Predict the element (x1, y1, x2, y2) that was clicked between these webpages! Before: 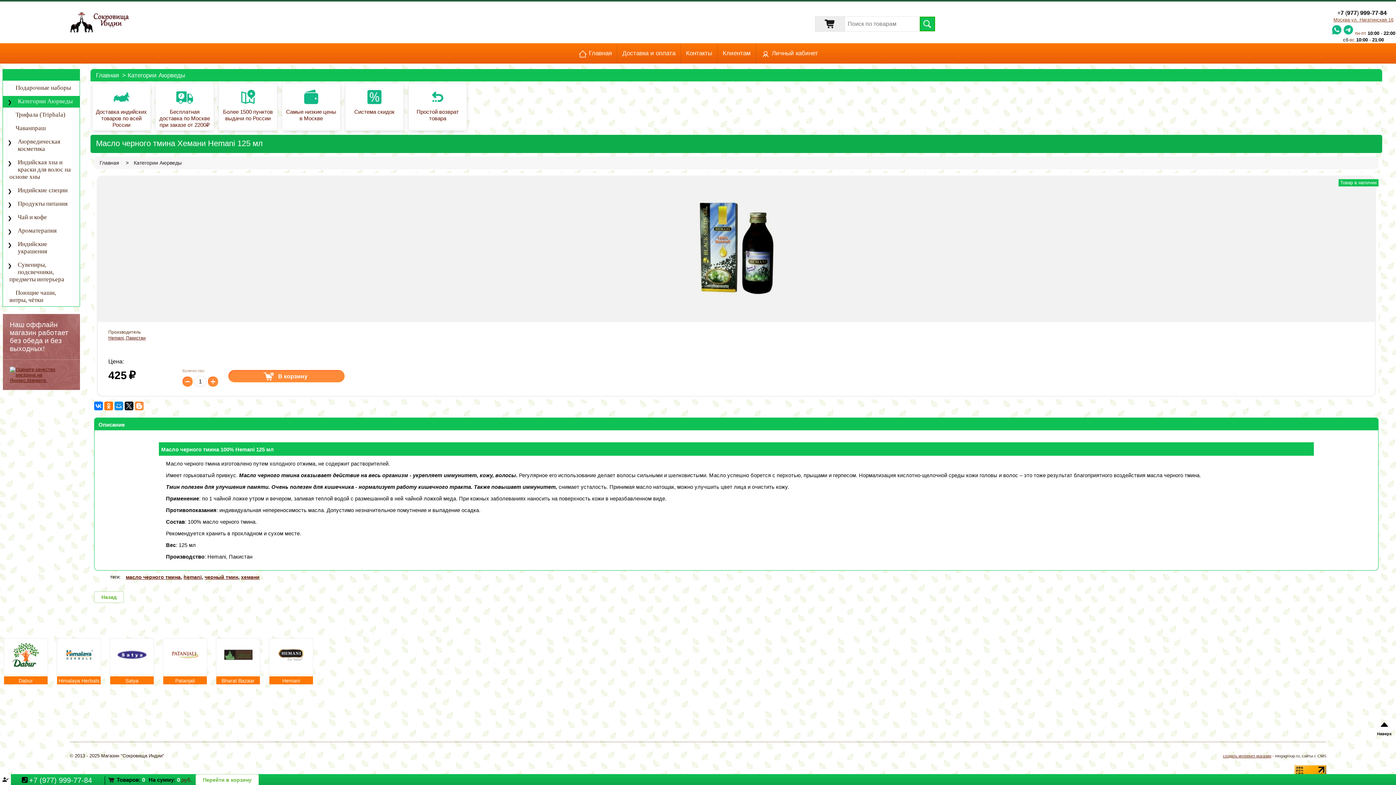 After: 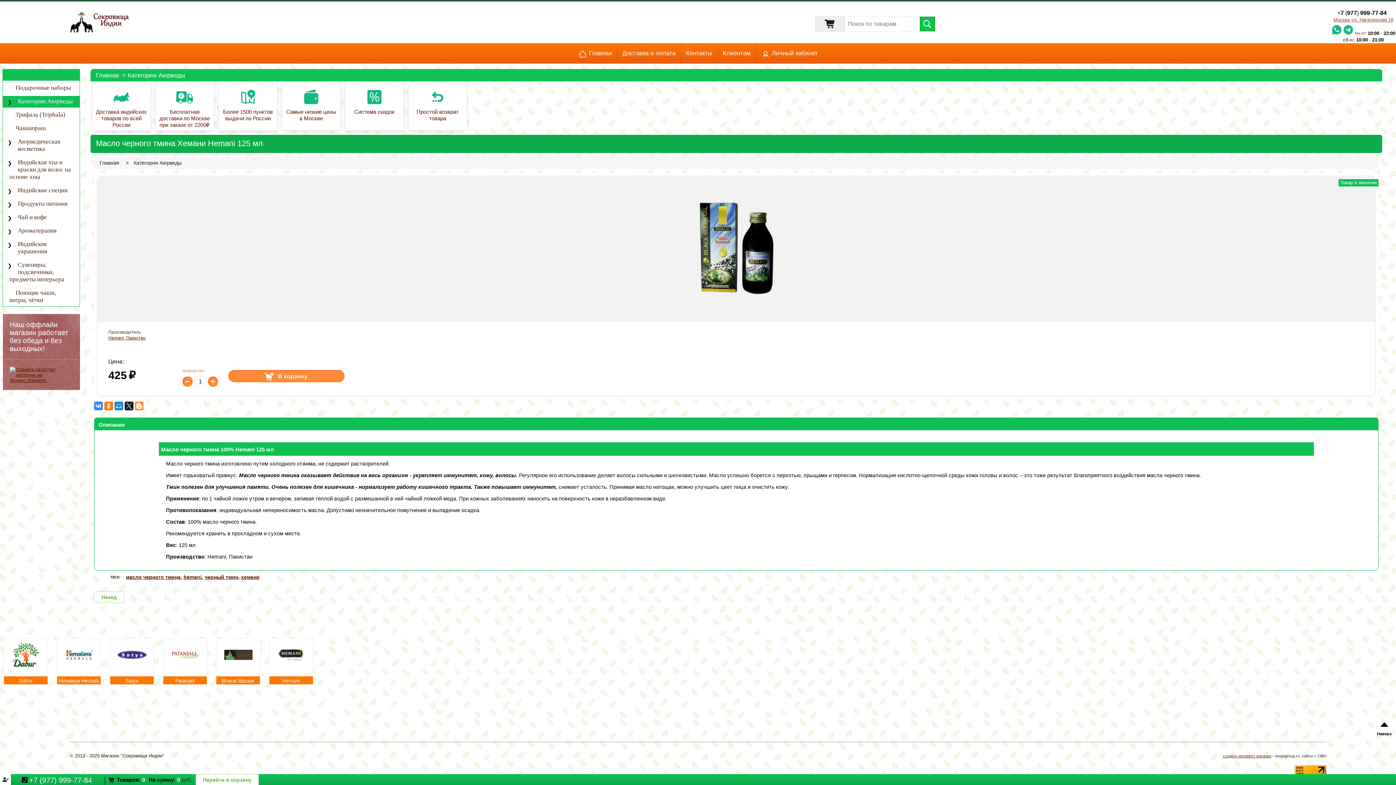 Action: bbox: (94, 401, 102, 410)